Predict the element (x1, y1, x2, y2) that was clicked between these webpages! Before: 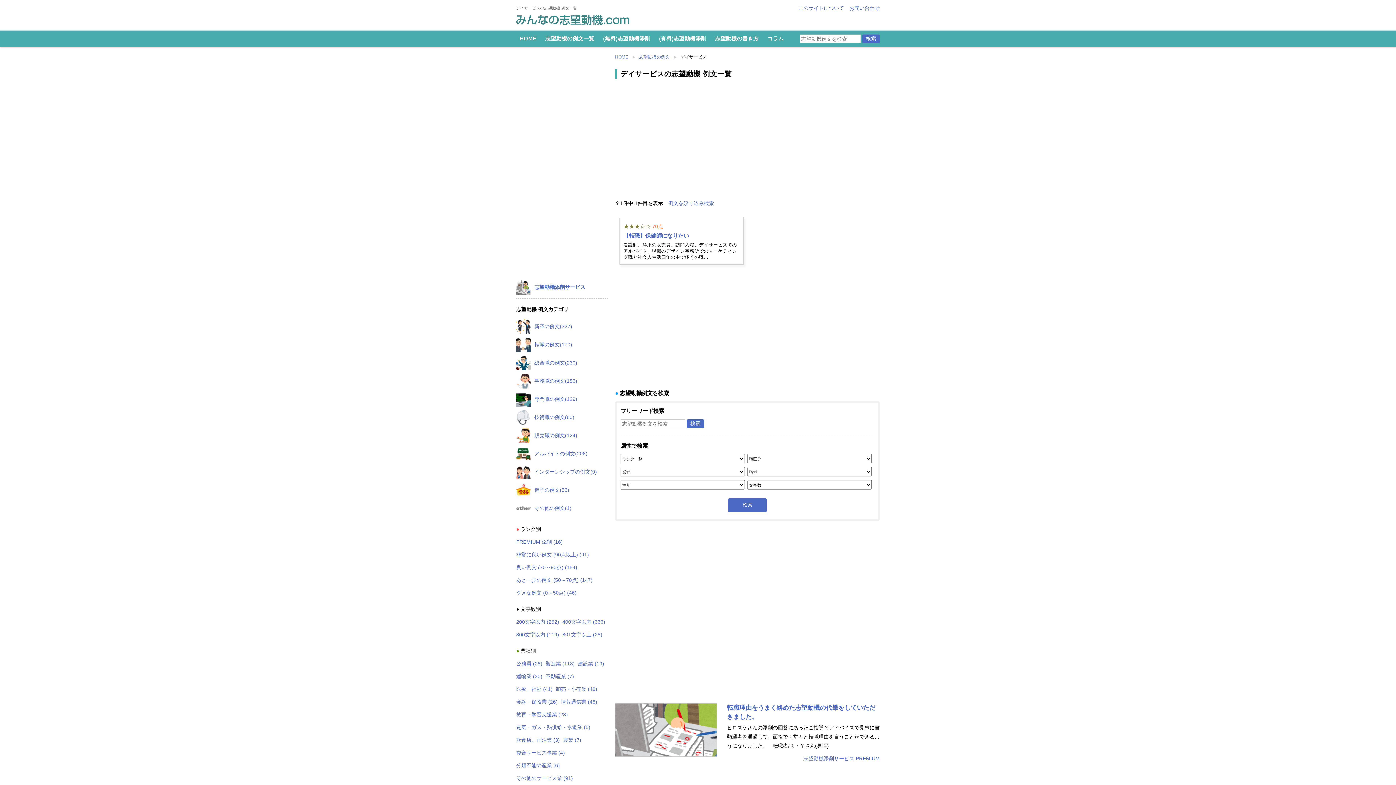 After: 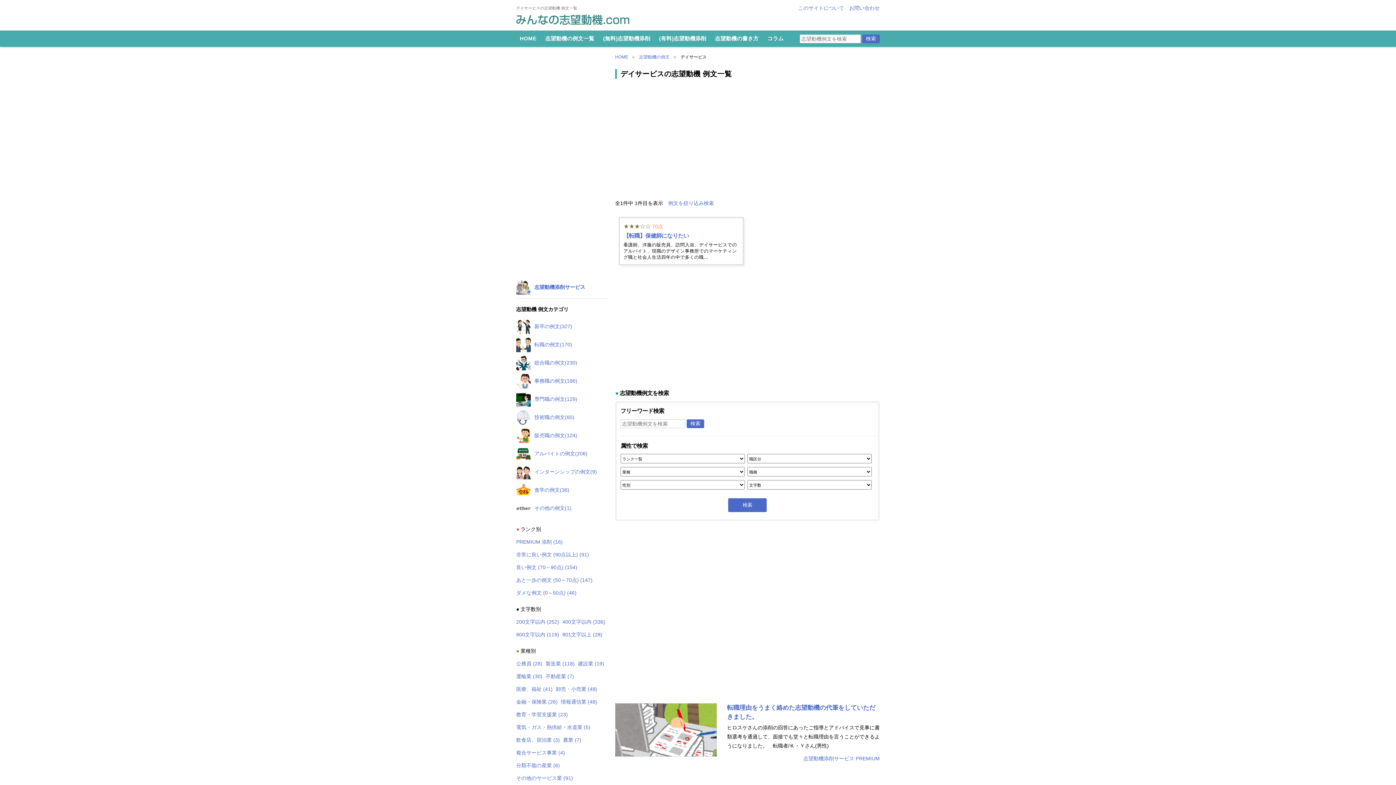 Action: bbox: (728, 498, 766, 512) label: 検索